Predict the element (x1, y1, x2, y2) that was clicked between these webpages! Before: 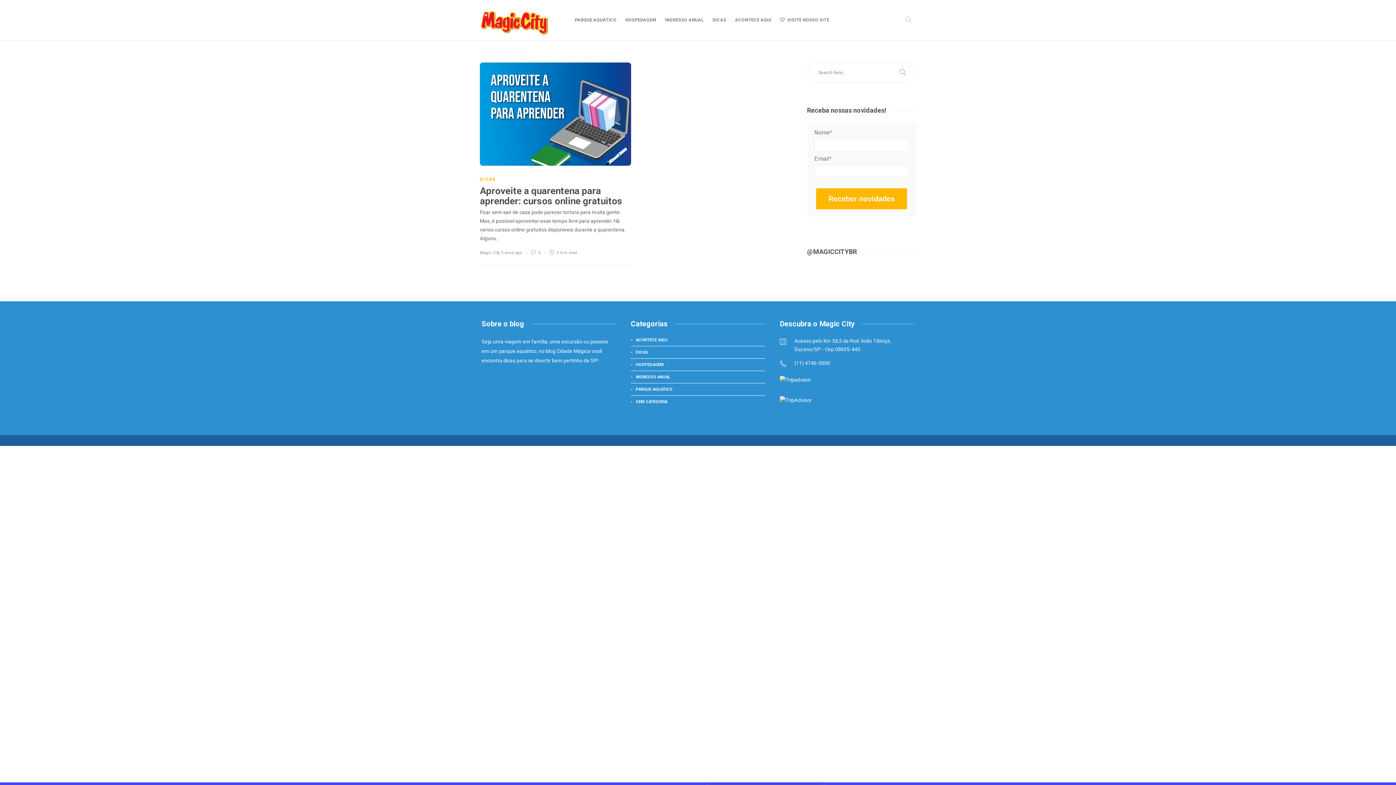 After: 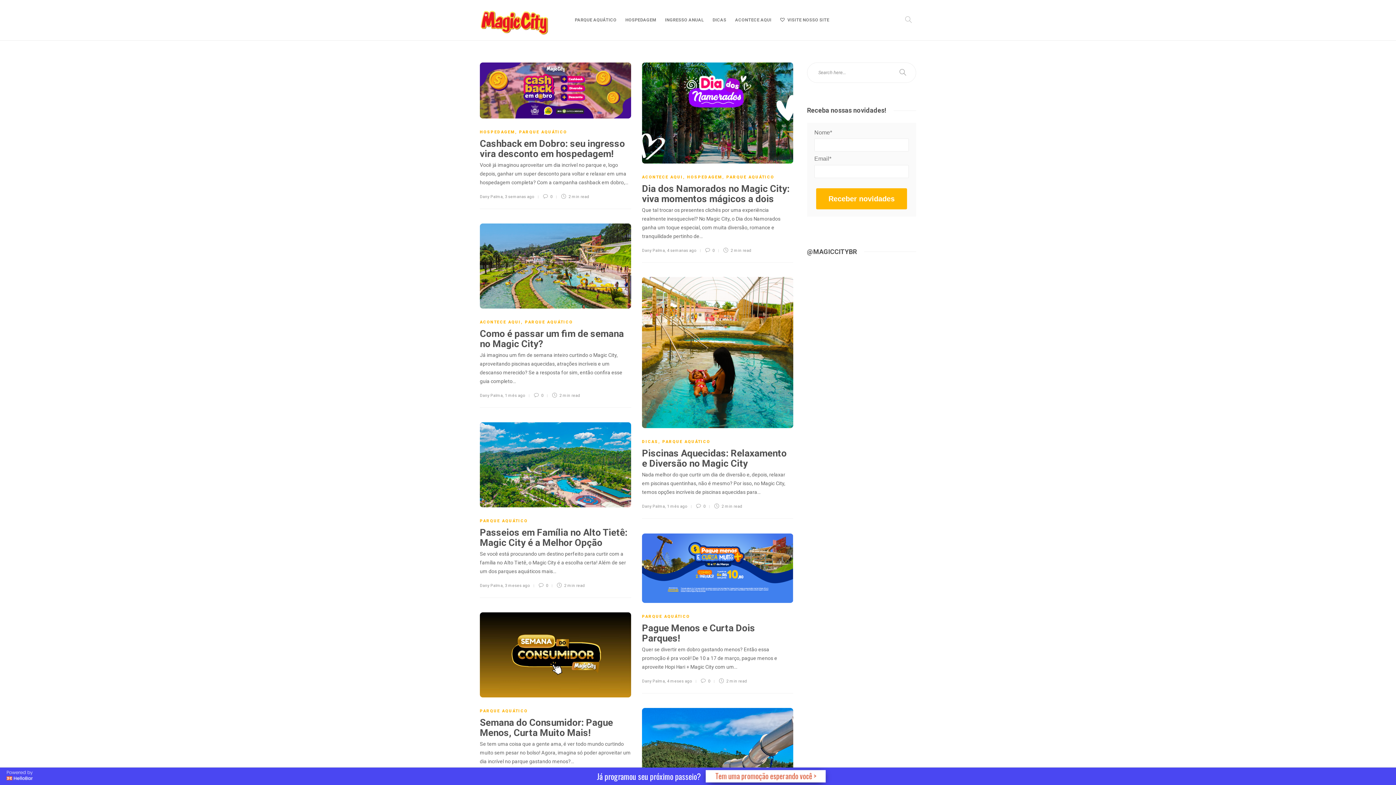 Action: bbox: (630, 386, 765, 393) label: PARQUE AQUÁTICO